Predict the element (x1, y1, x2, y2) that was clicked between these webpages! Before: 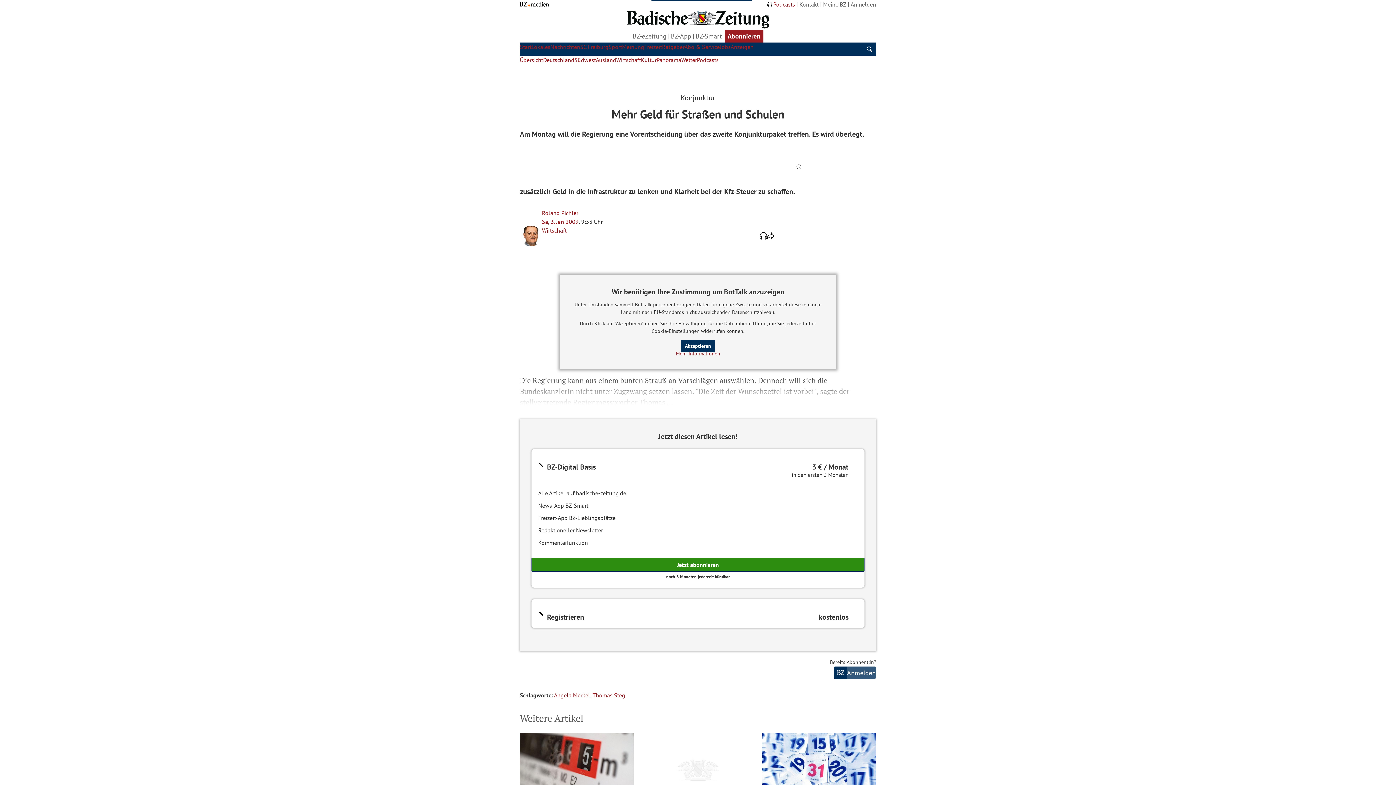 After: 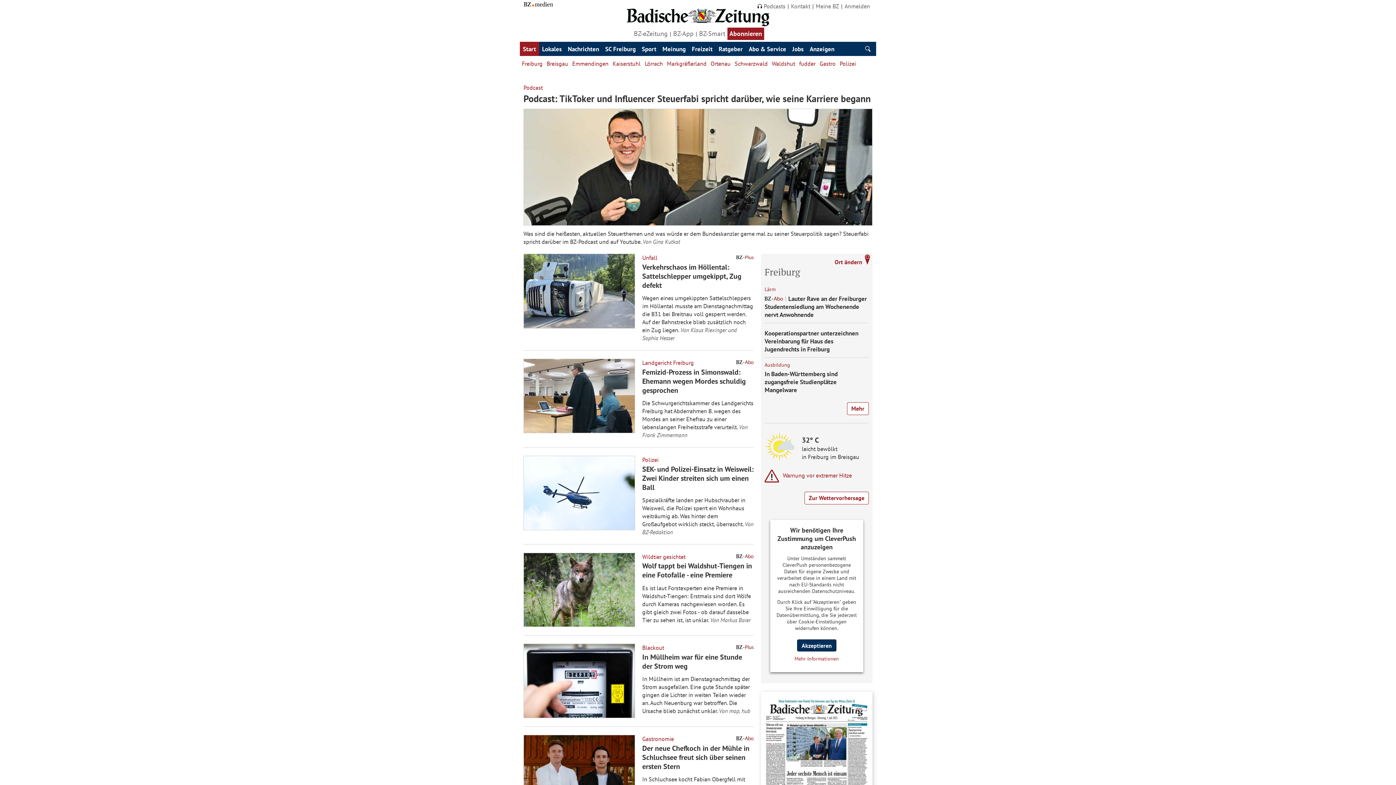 Action: label: Start bbox: (520, 43, 531, 50)